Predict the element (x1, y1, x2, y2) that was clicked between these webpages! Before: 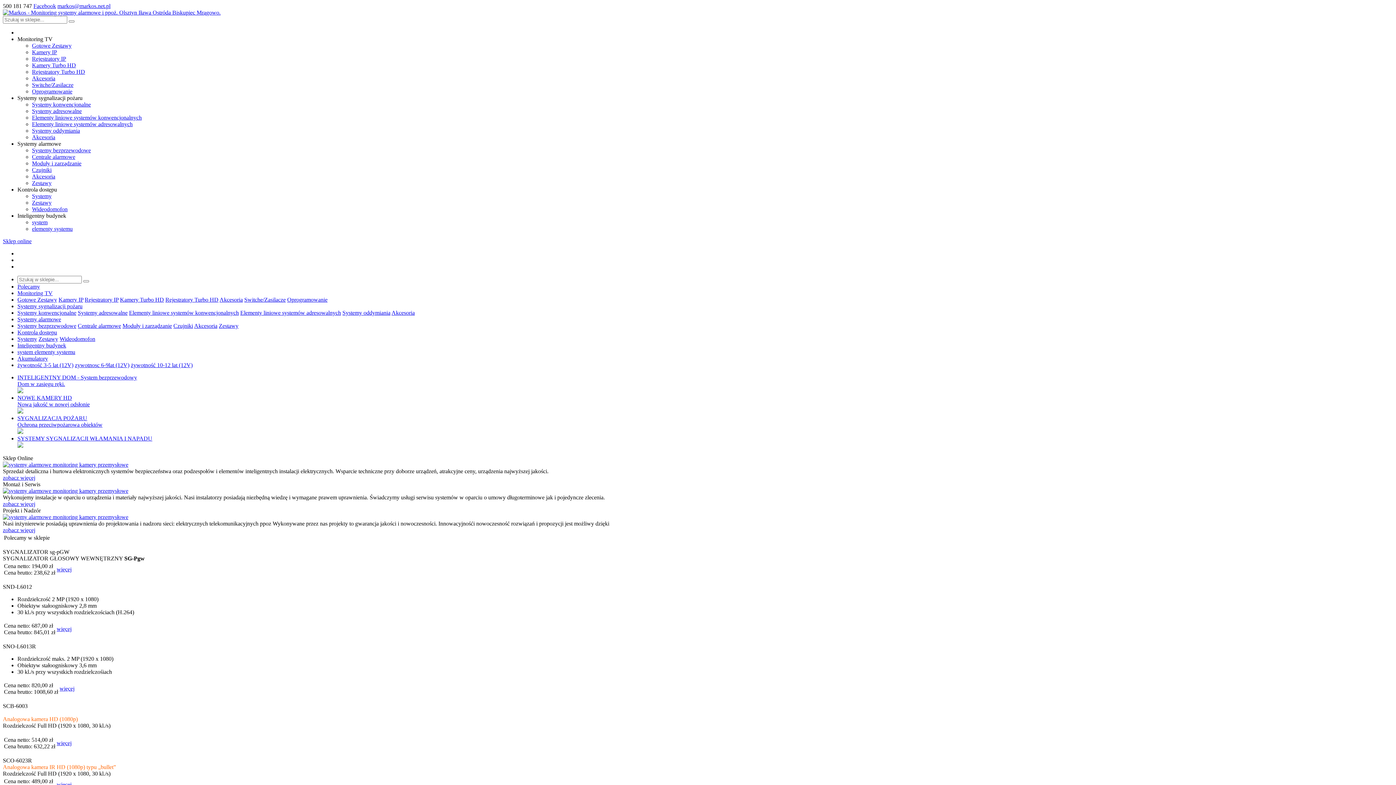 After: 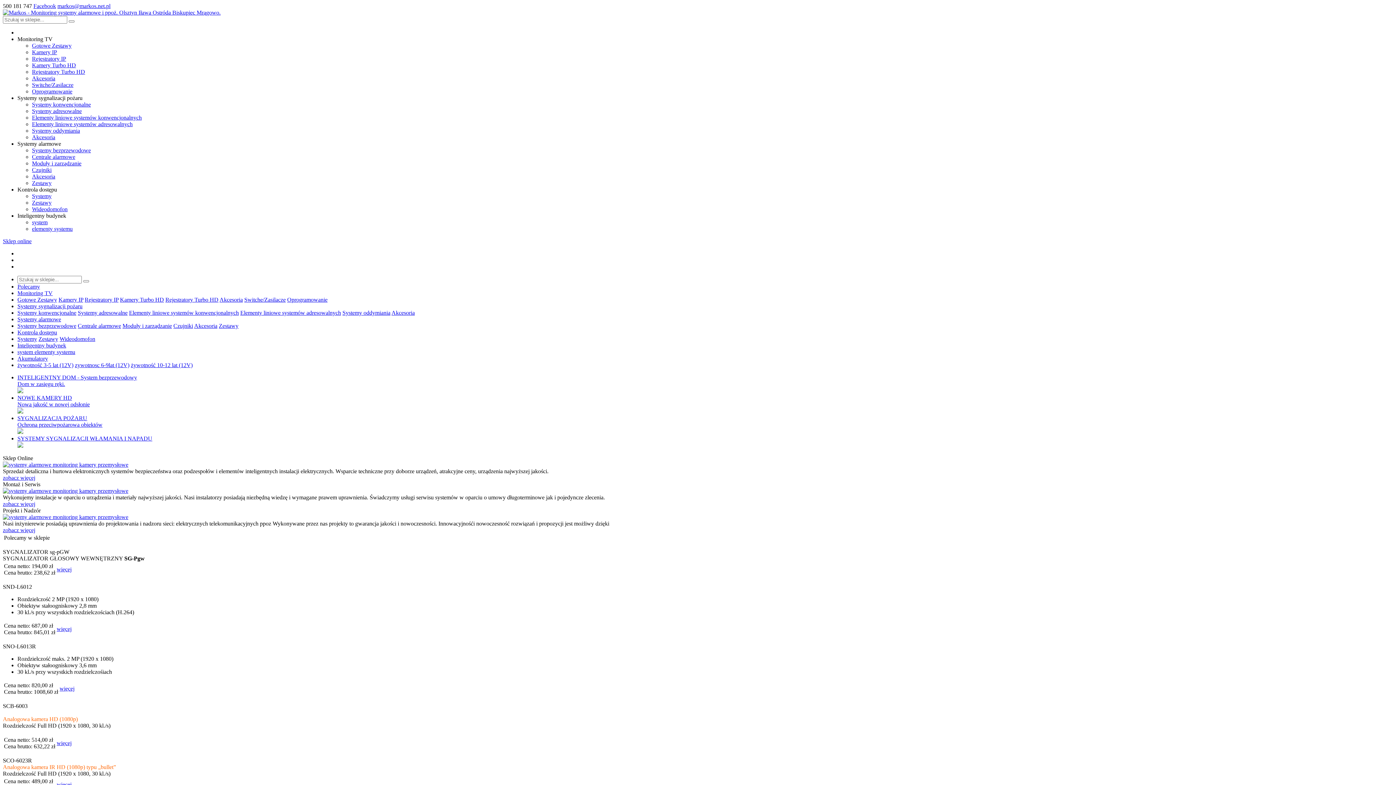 Action: bbox: (17, 329, 57, 335) label: Kontrola dostępu